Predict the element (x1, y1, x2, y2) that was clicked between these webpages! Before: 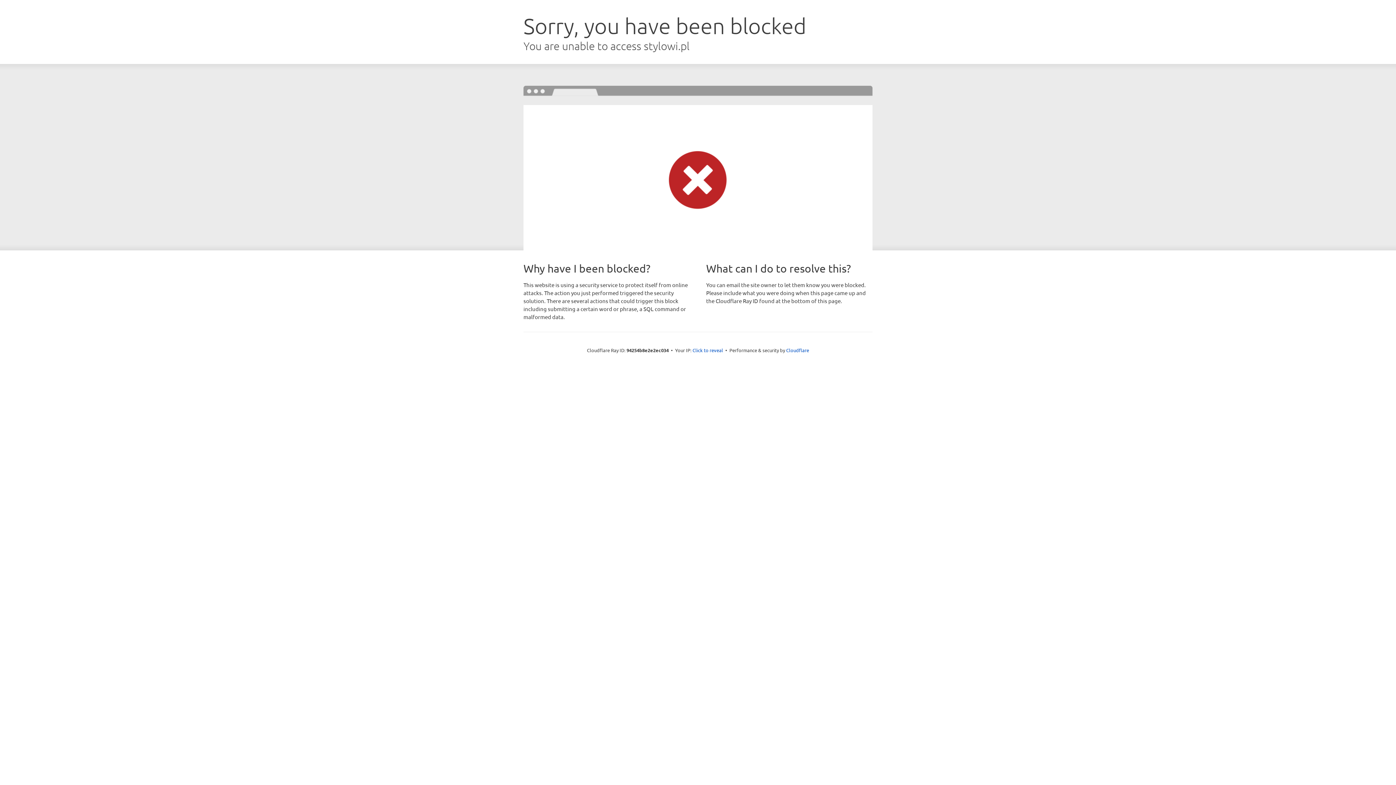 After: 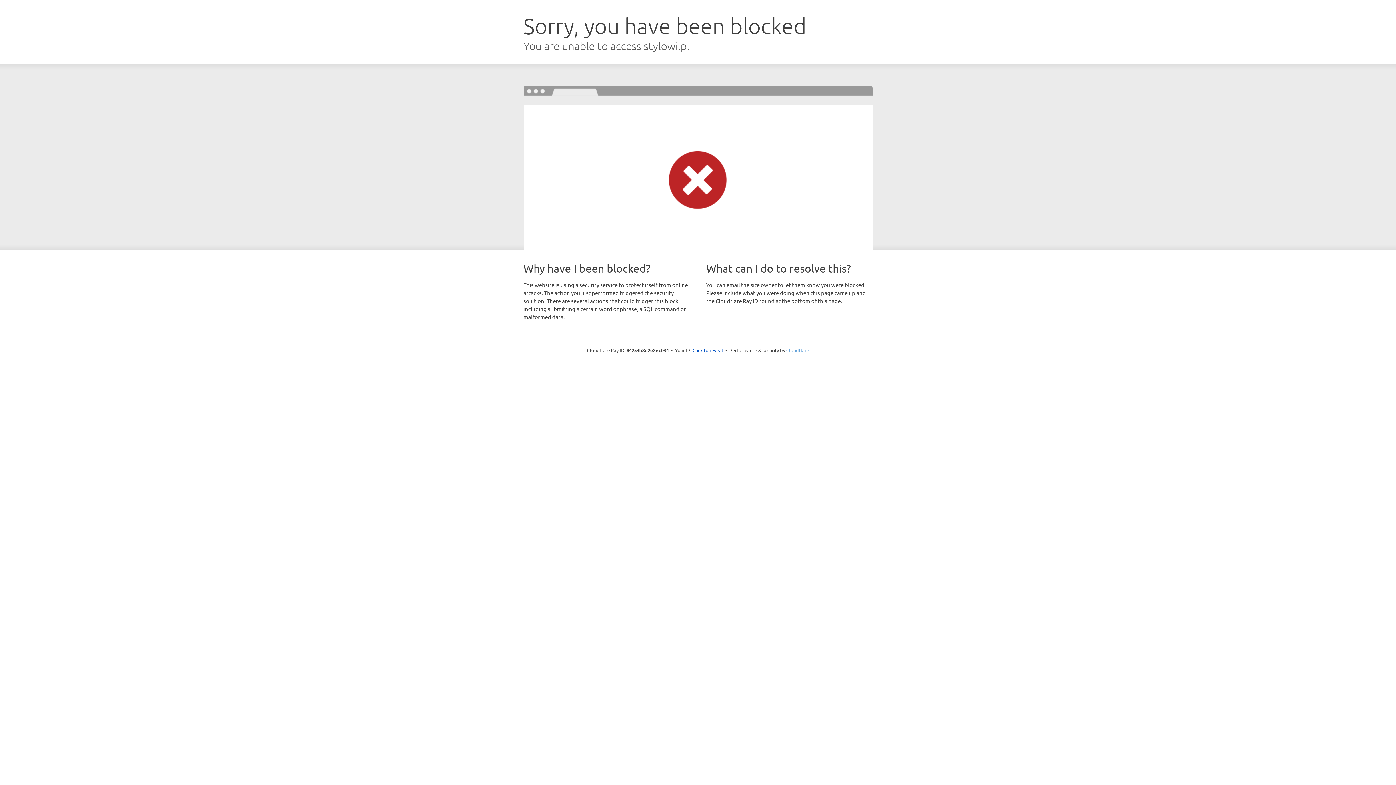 Action: bbox: (786, 347, 809, 353) label: Cloudflare